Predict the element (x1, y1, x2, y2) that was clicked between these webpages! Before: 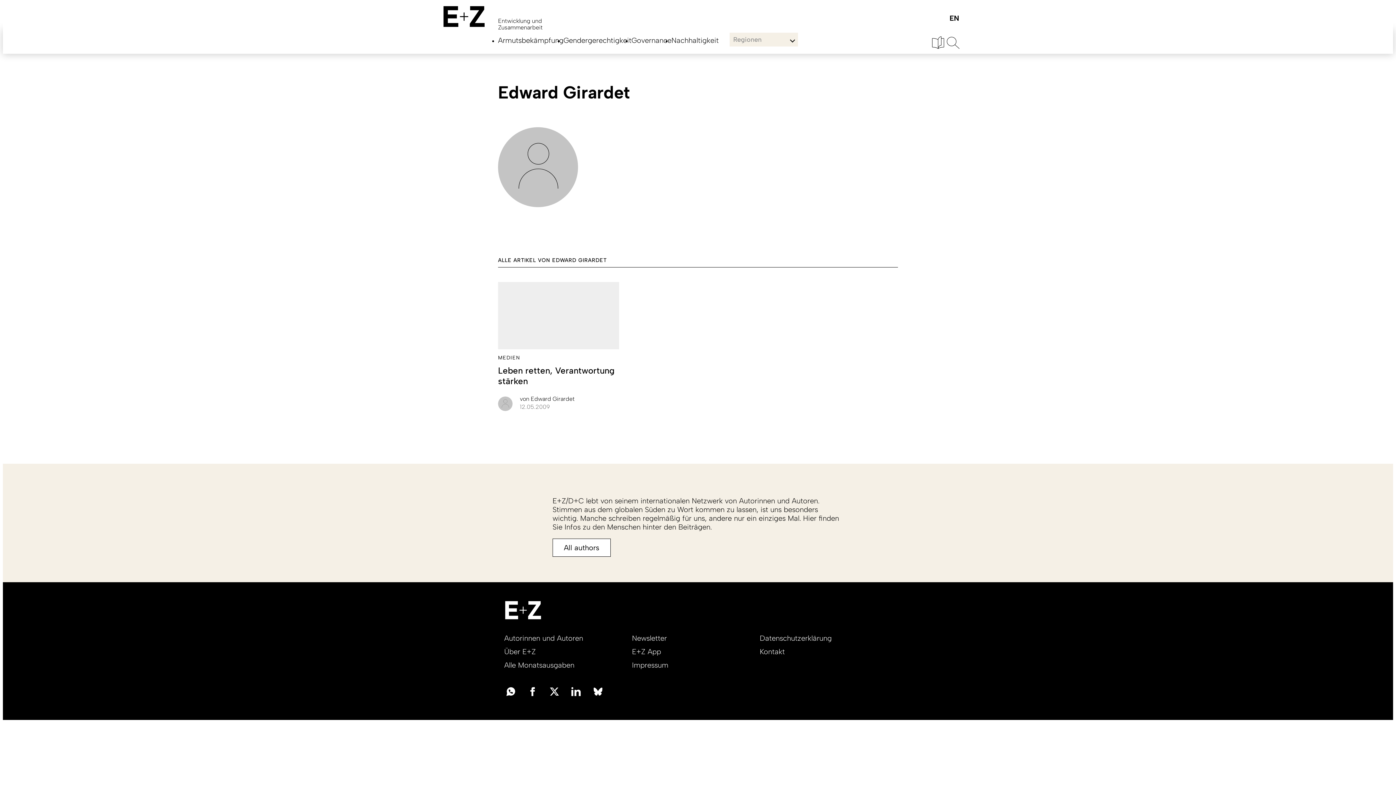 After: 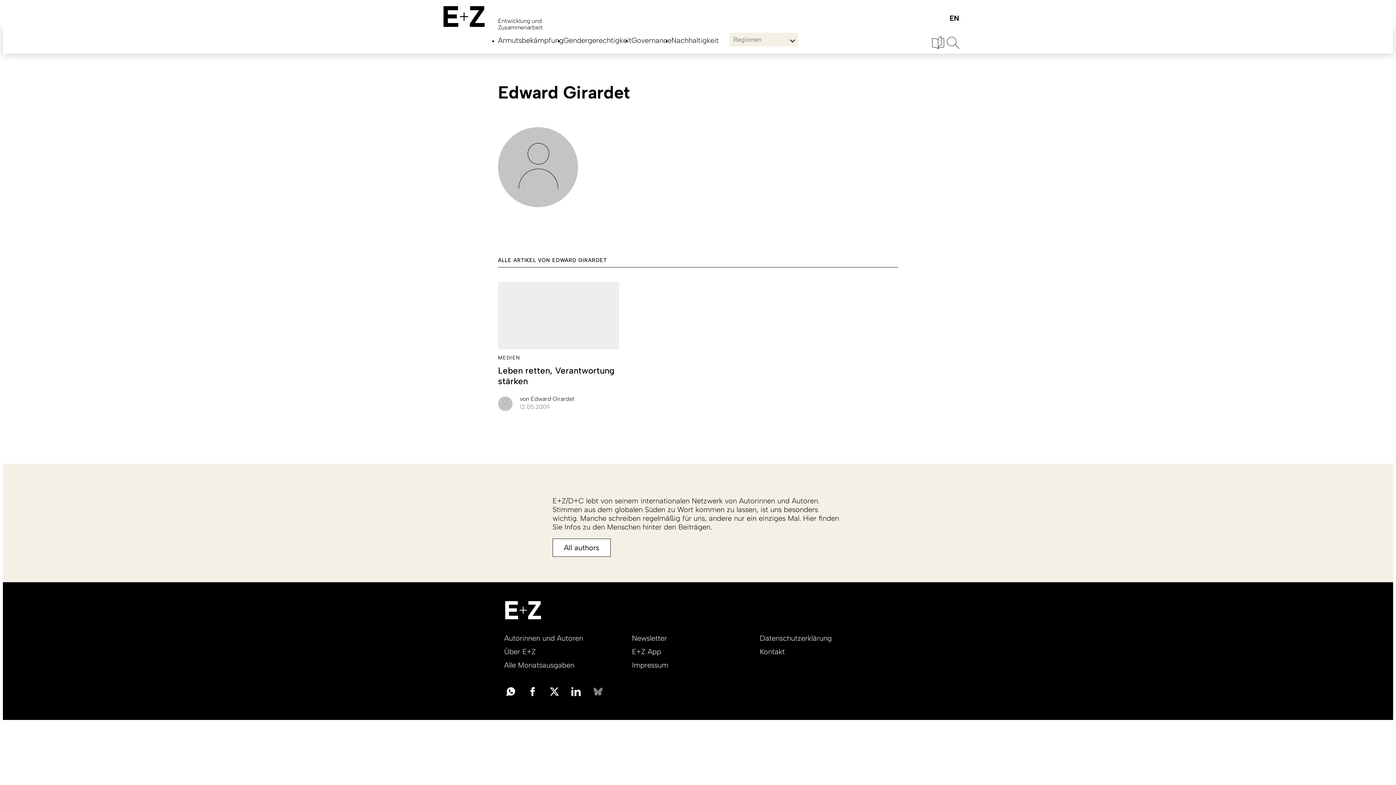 Action: bbox: (589, 682, 607, 700)